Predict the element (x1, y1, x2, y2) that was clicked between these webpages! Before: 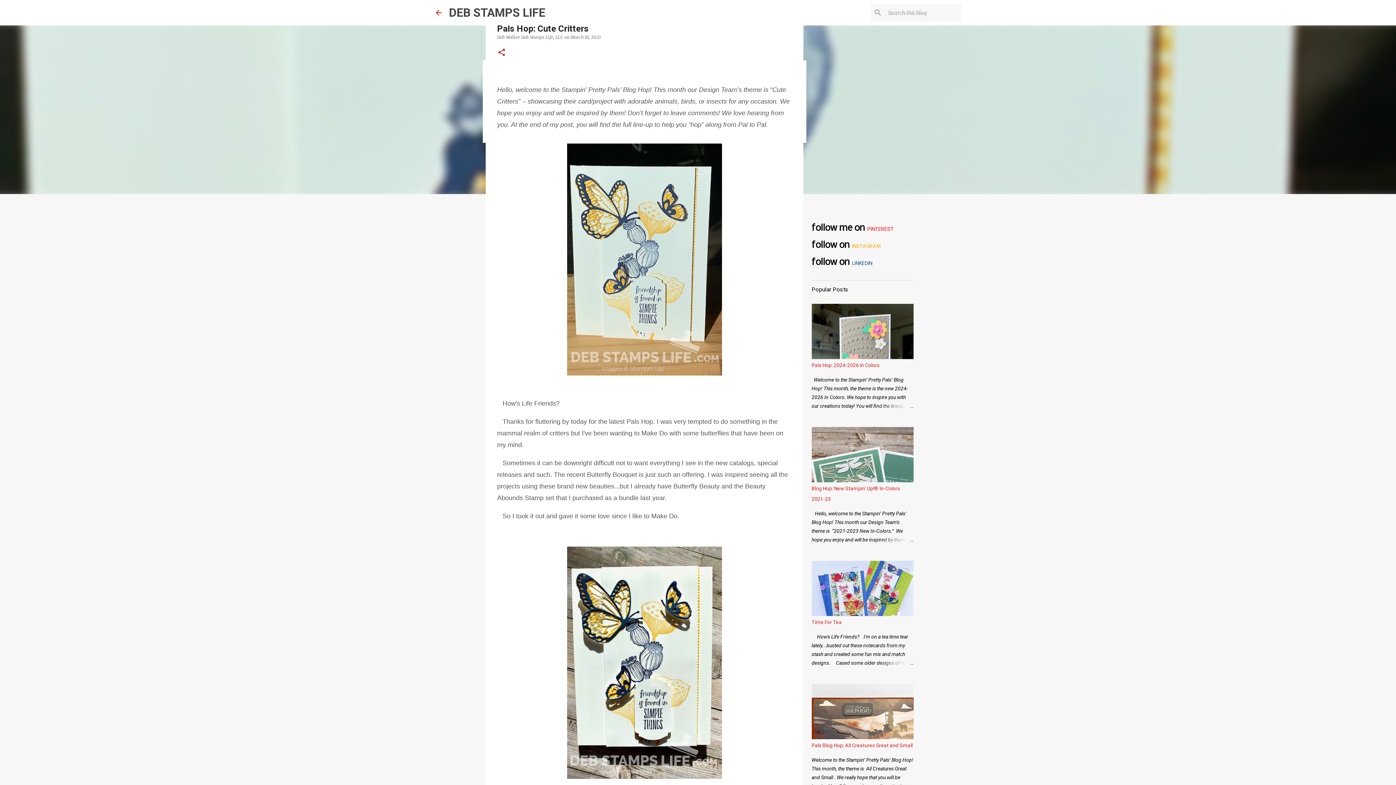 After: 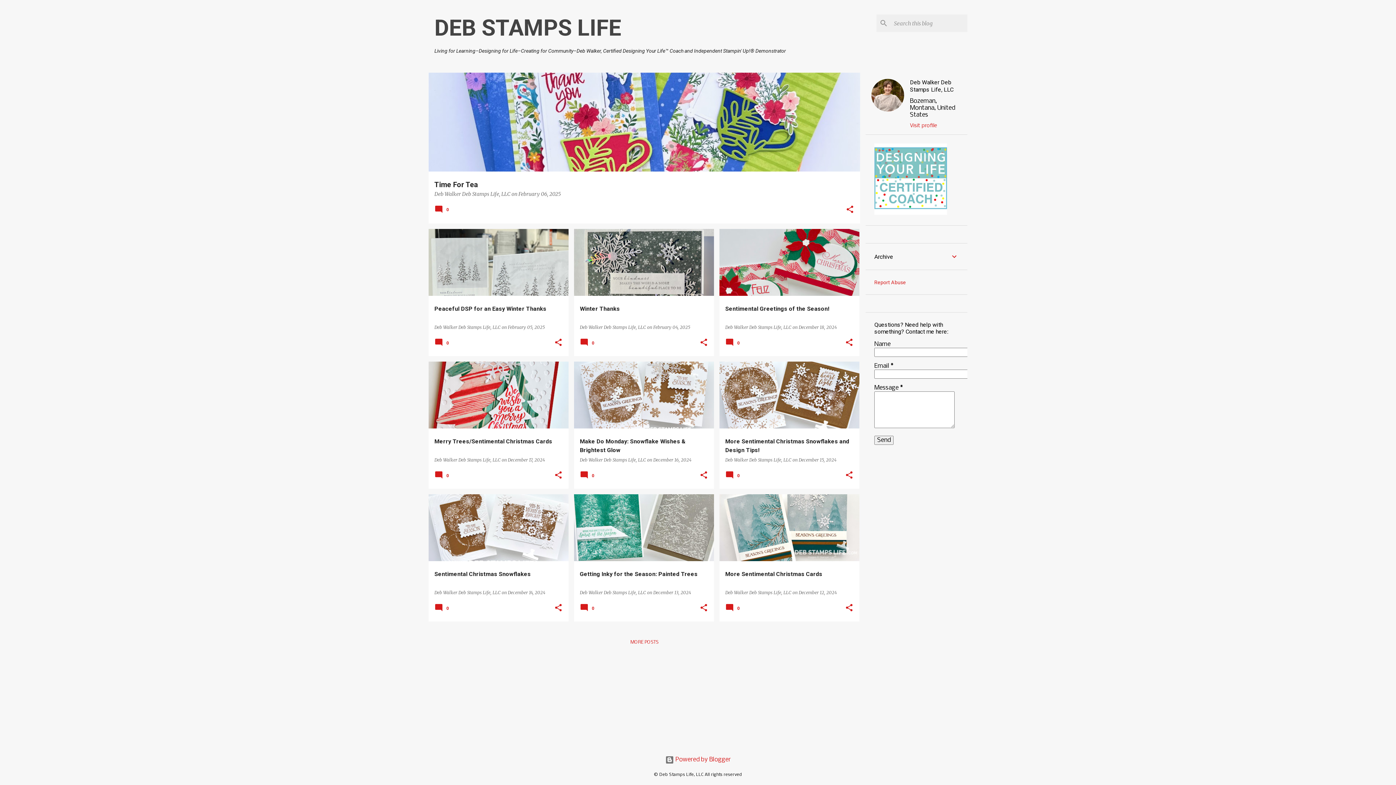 Action: bbox: (449, 5, 545, 19) label: DEB STAMPS LIFE